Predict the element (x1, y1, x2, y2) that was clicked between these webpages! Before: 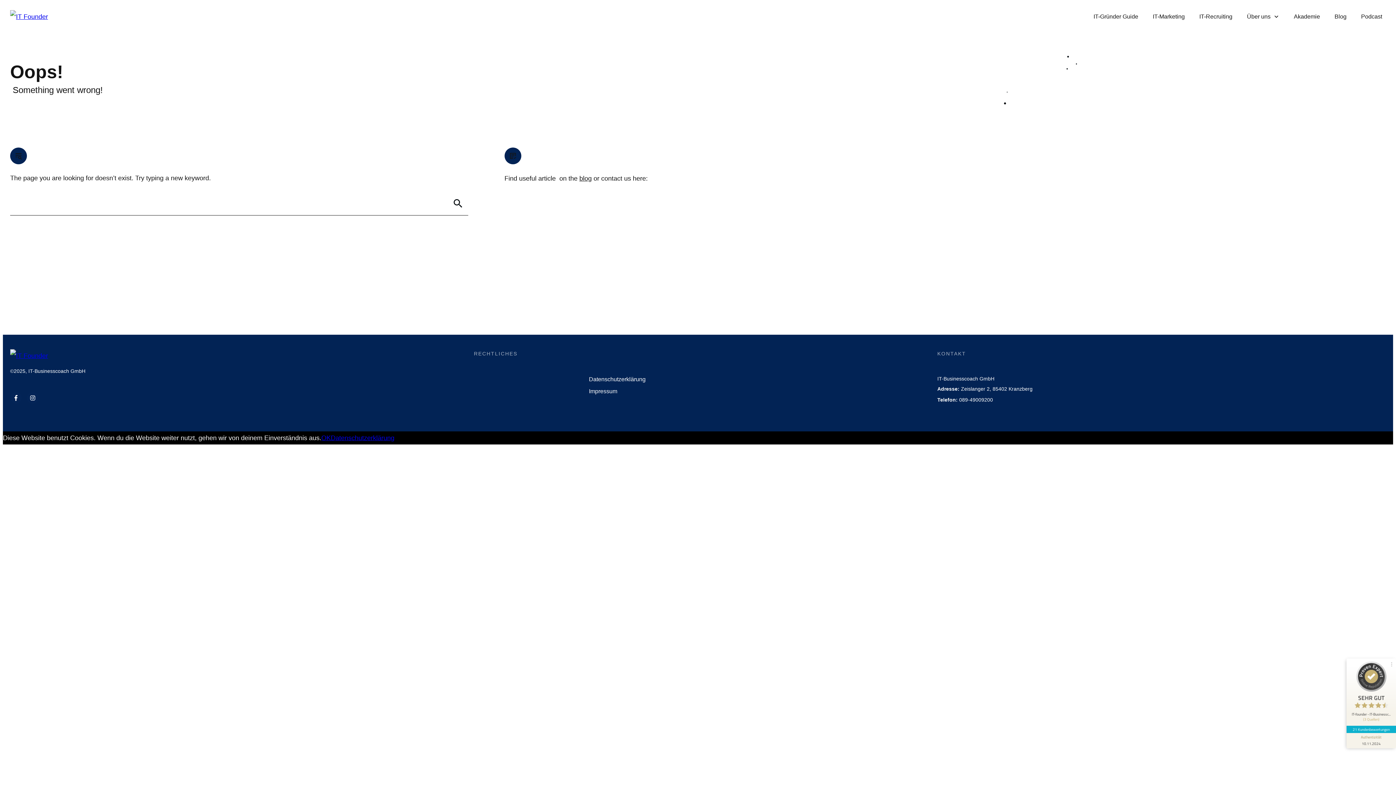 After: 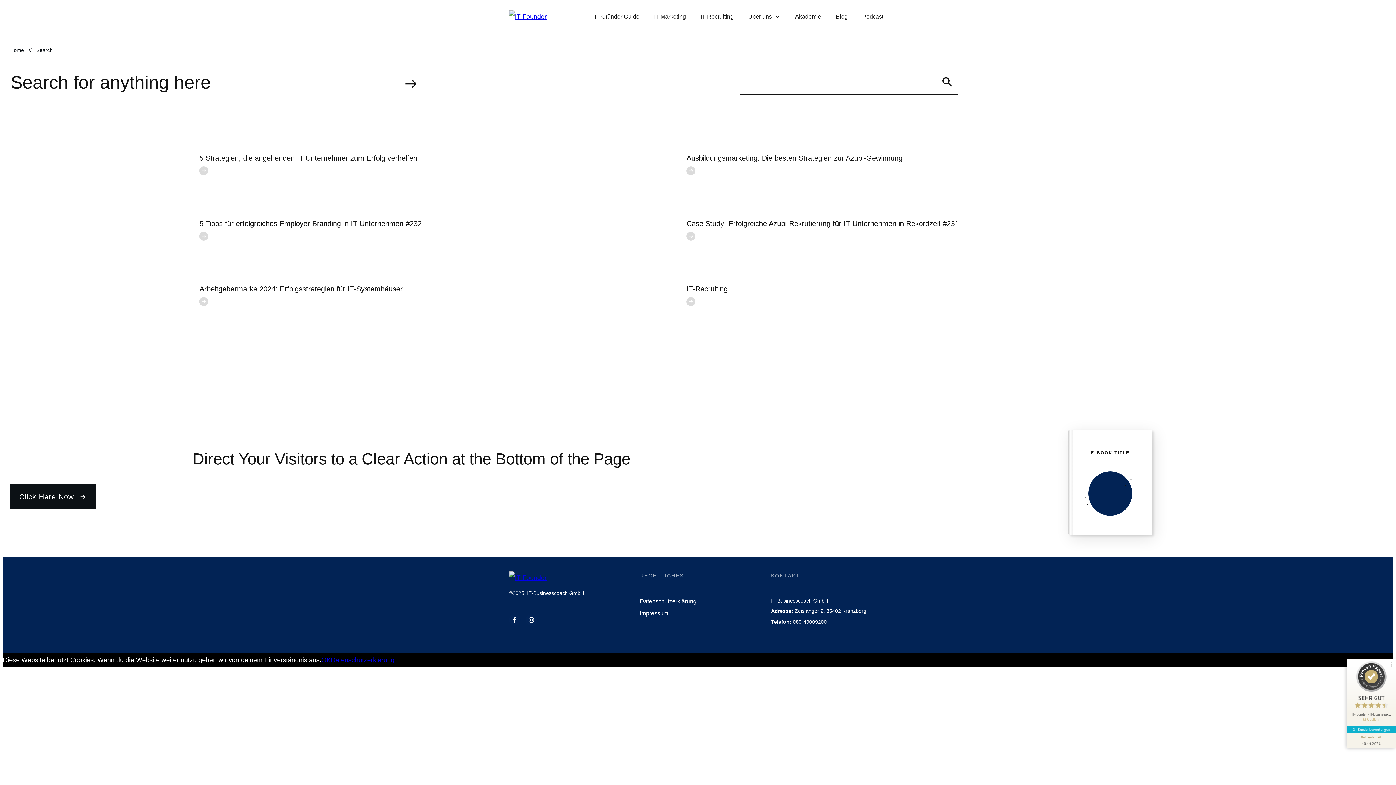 Action: bbox: (447, 195, 468, 211)